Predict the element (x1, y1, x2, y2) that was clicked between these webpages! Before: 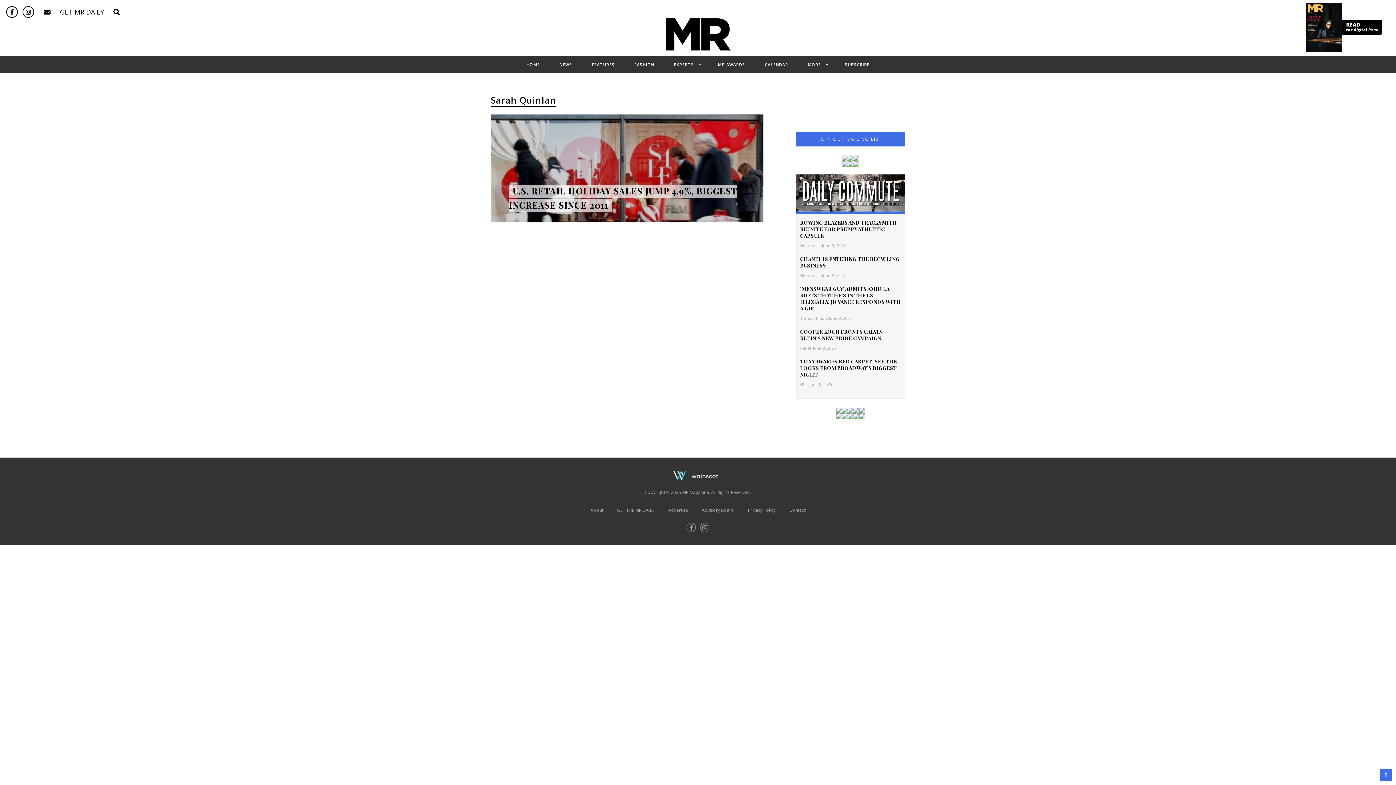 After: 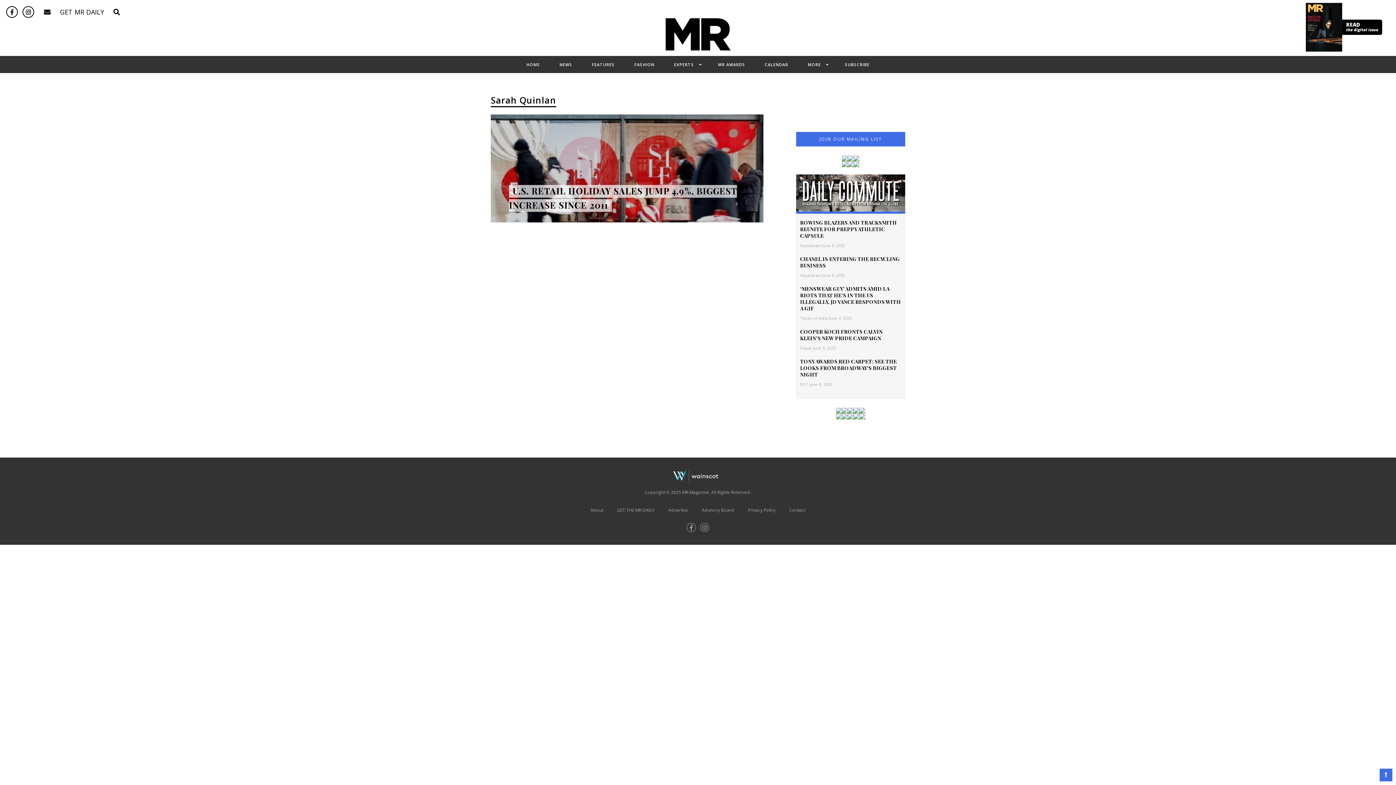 Action: bbox: (836, 413, 842, 419)